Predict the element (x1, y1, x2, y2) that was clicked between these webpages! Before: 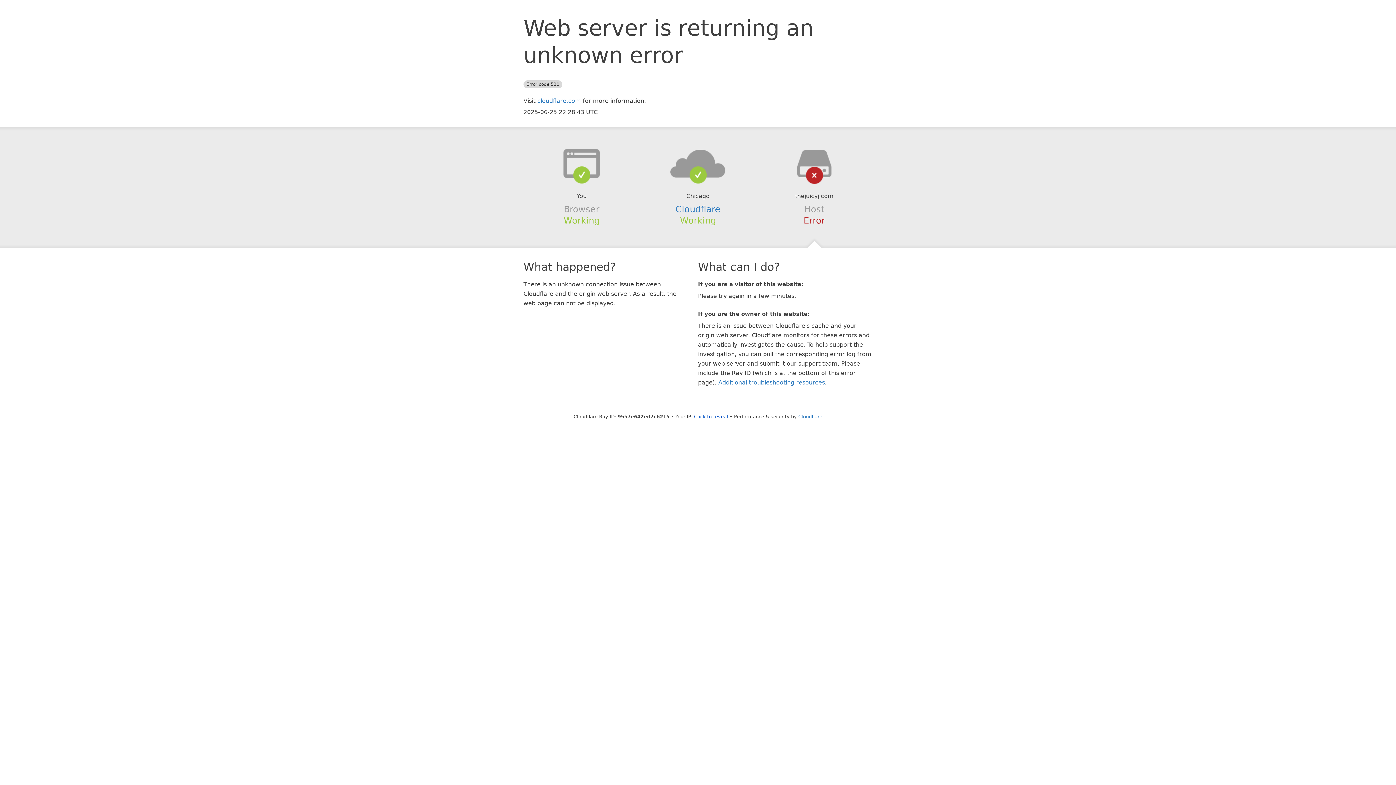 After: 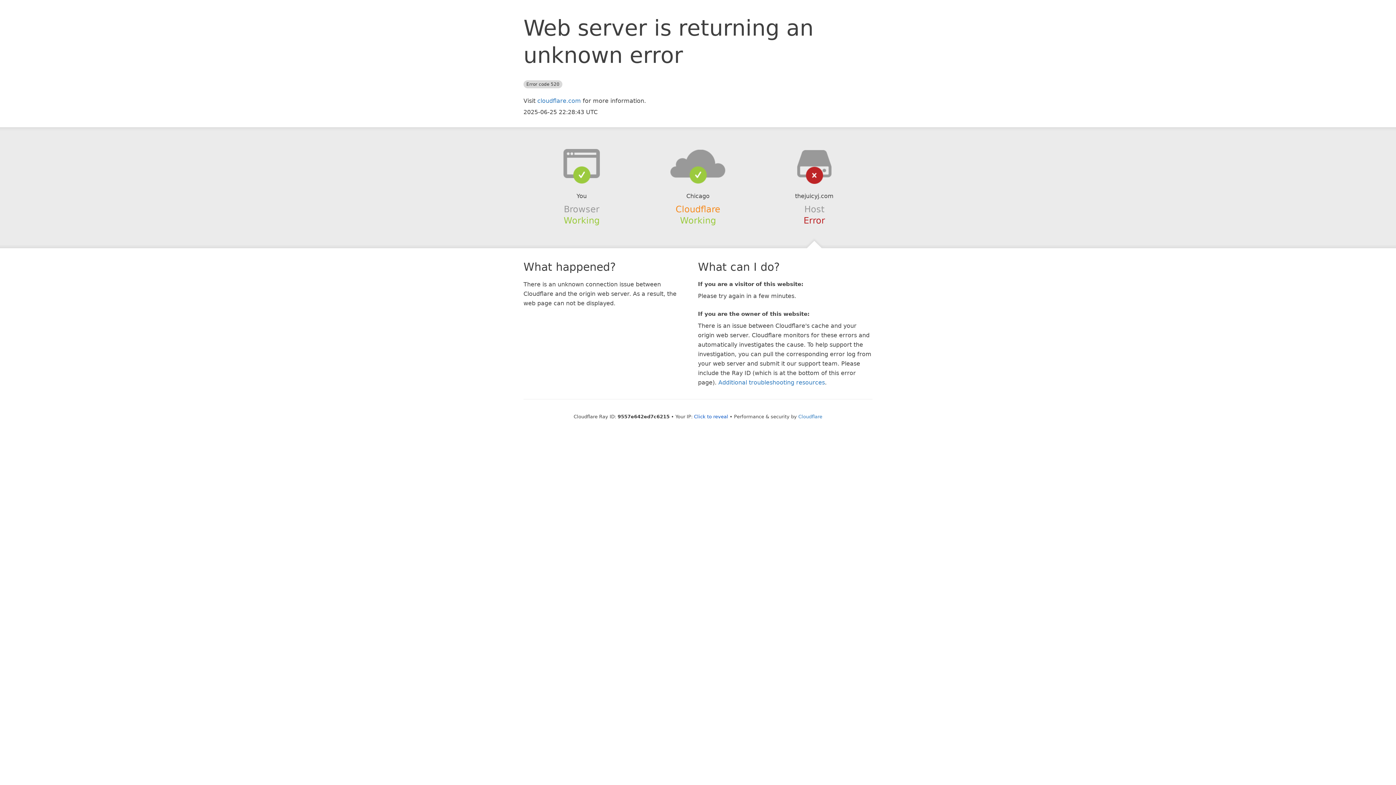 Action: label: Cloudflare bbox: (675, 204, 720, 214)